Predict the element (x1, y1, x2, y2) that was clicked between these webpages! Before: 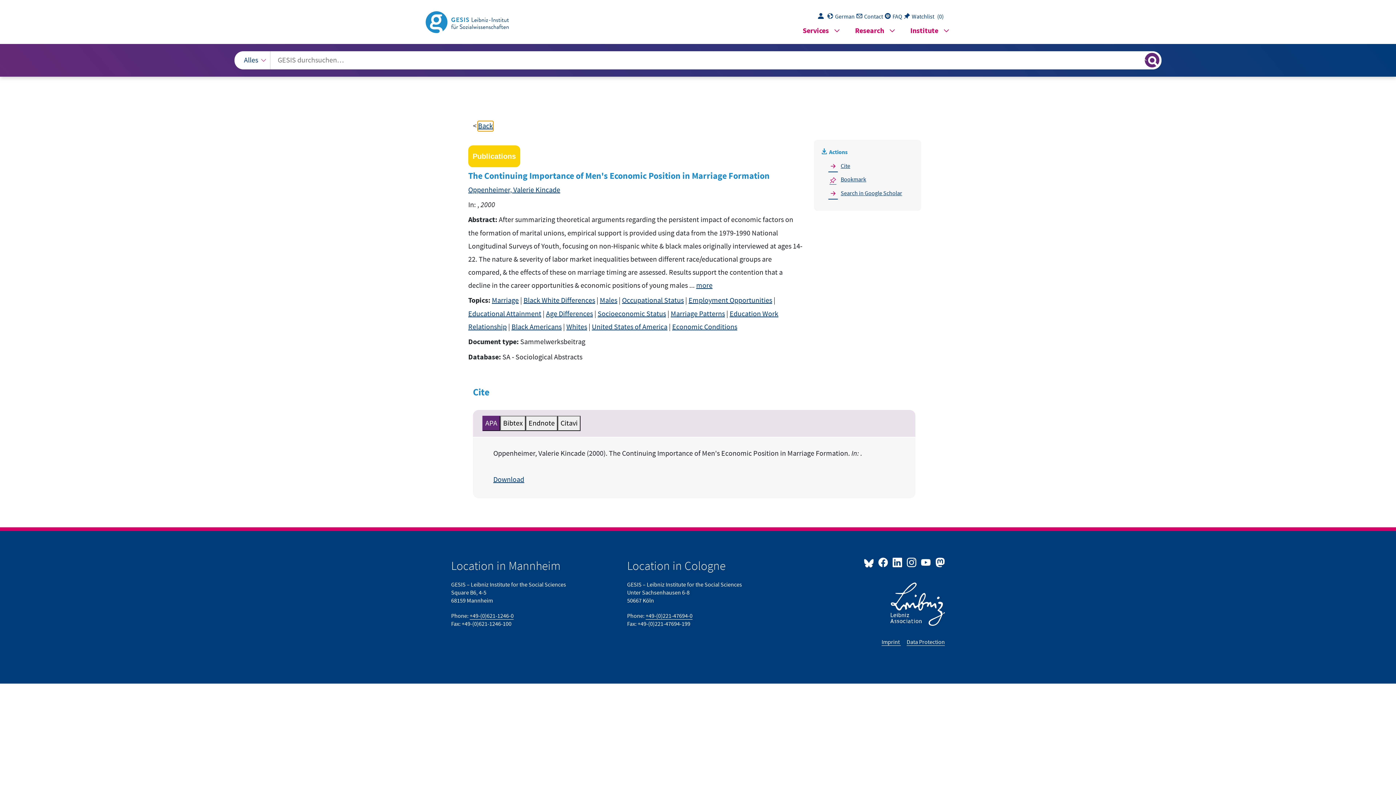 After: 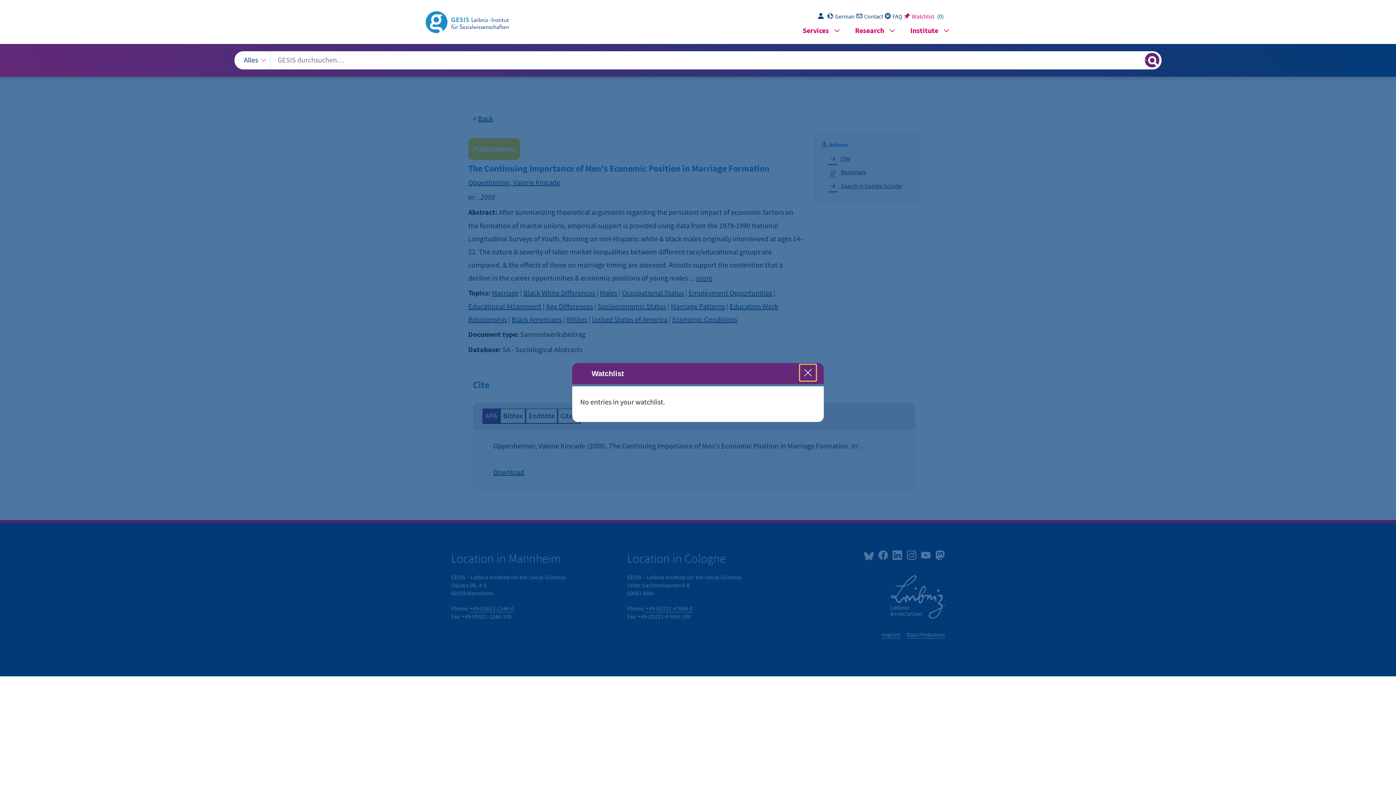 Action: label: List of information bookmarked in this session bbox: (904, 13, 936, 20)